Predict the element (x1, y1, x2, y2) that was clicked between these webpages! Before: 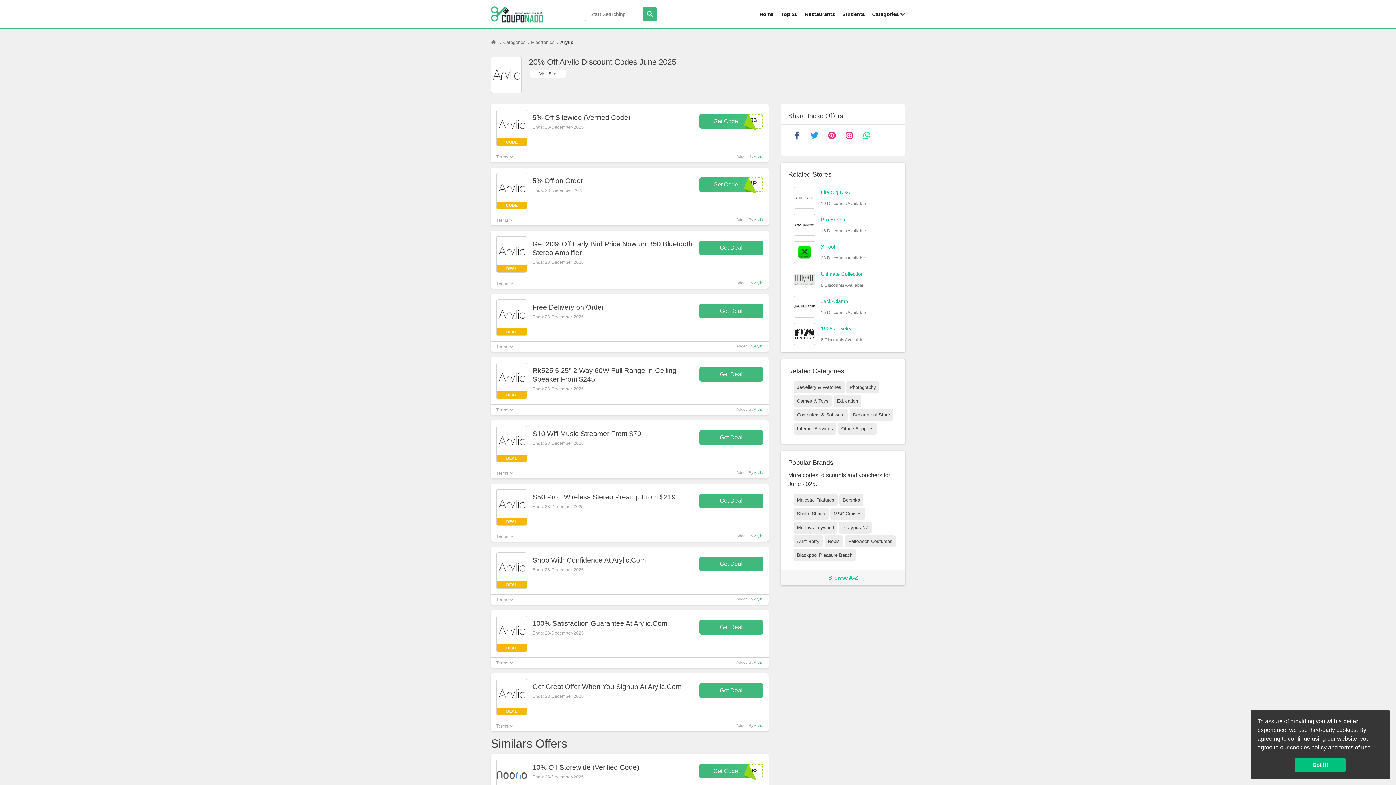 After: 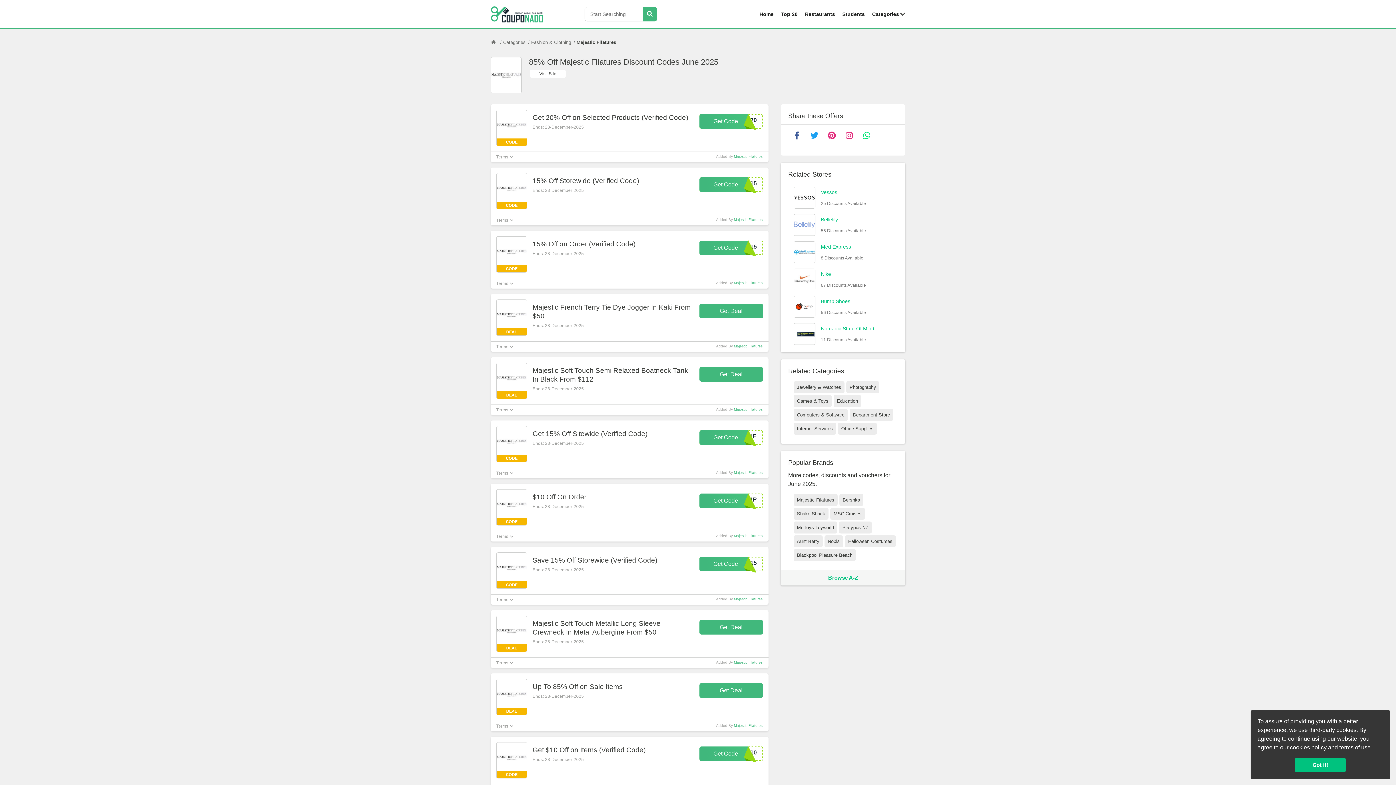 Action: bbox: (793, 494, 837, 506) label: Majestic Filatures